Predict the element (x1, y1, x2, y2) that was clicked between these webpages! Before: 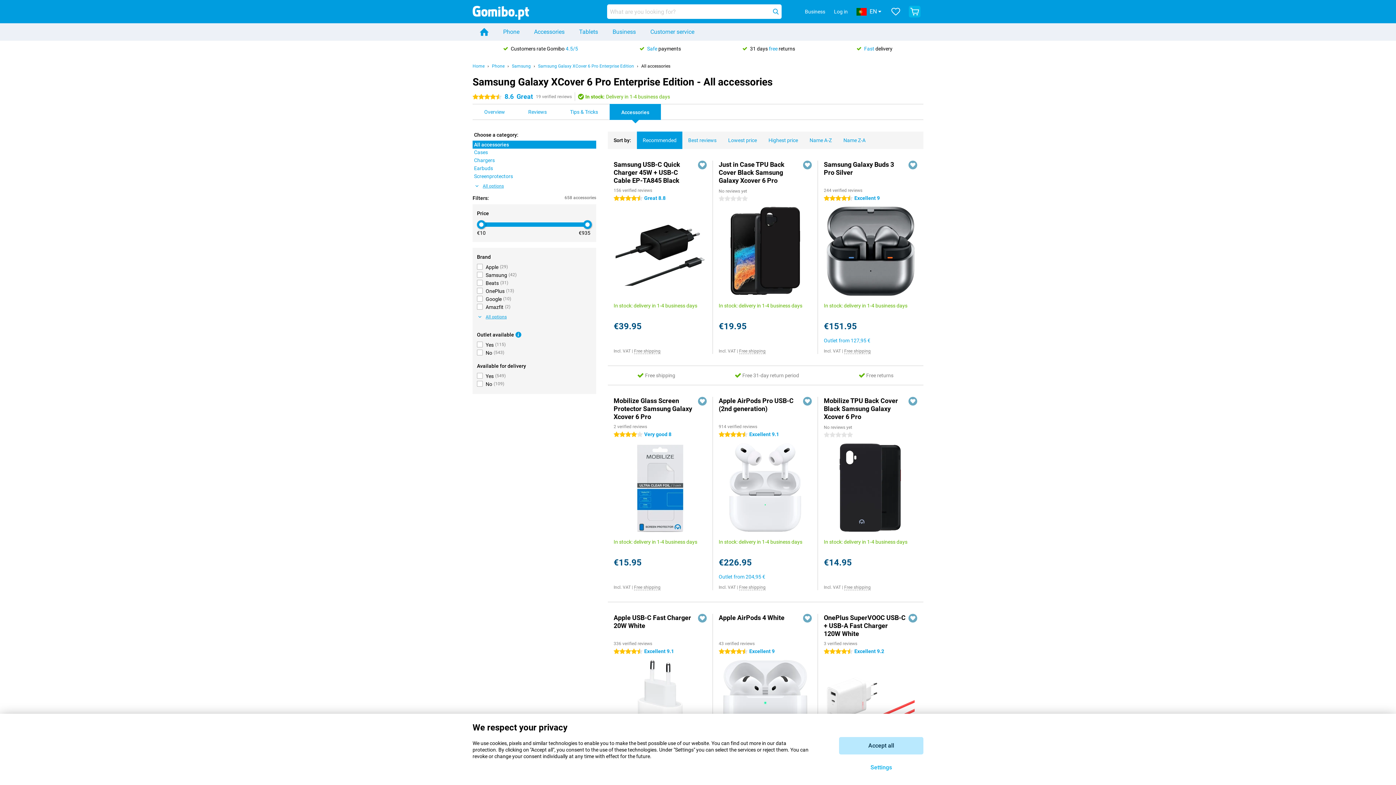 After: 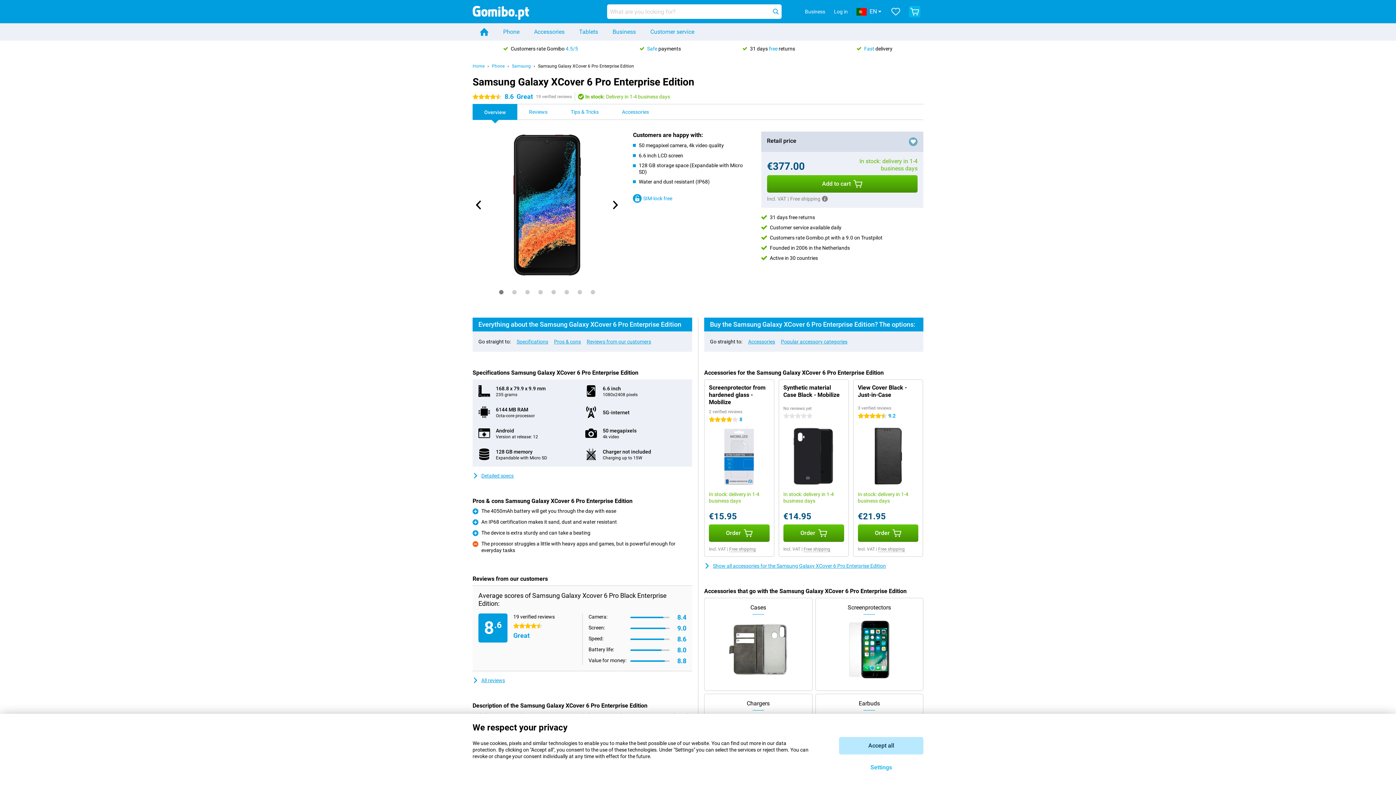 Action: label: Samsung Galaxy XCover 6 Pro Enterprise Edition bbox: (538, 63, 634, 68)